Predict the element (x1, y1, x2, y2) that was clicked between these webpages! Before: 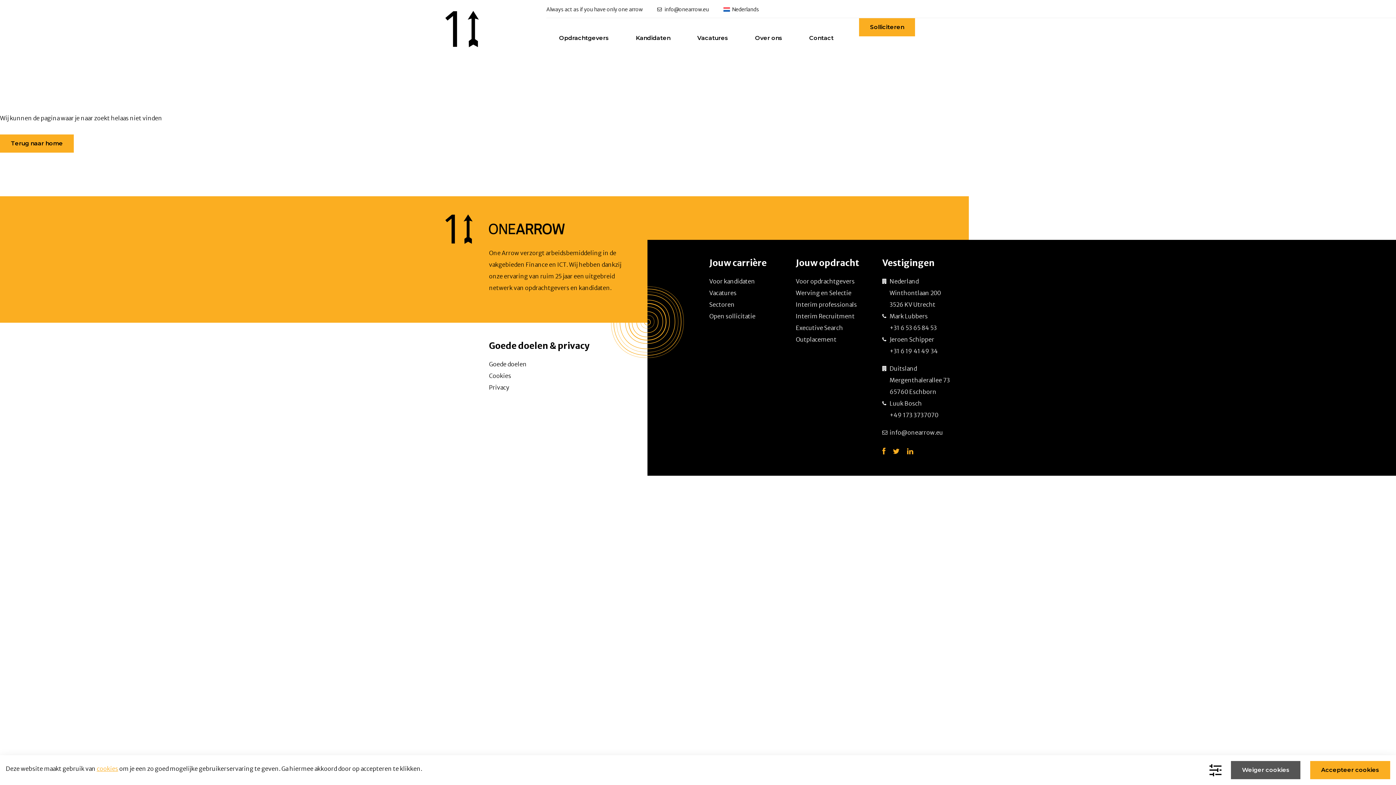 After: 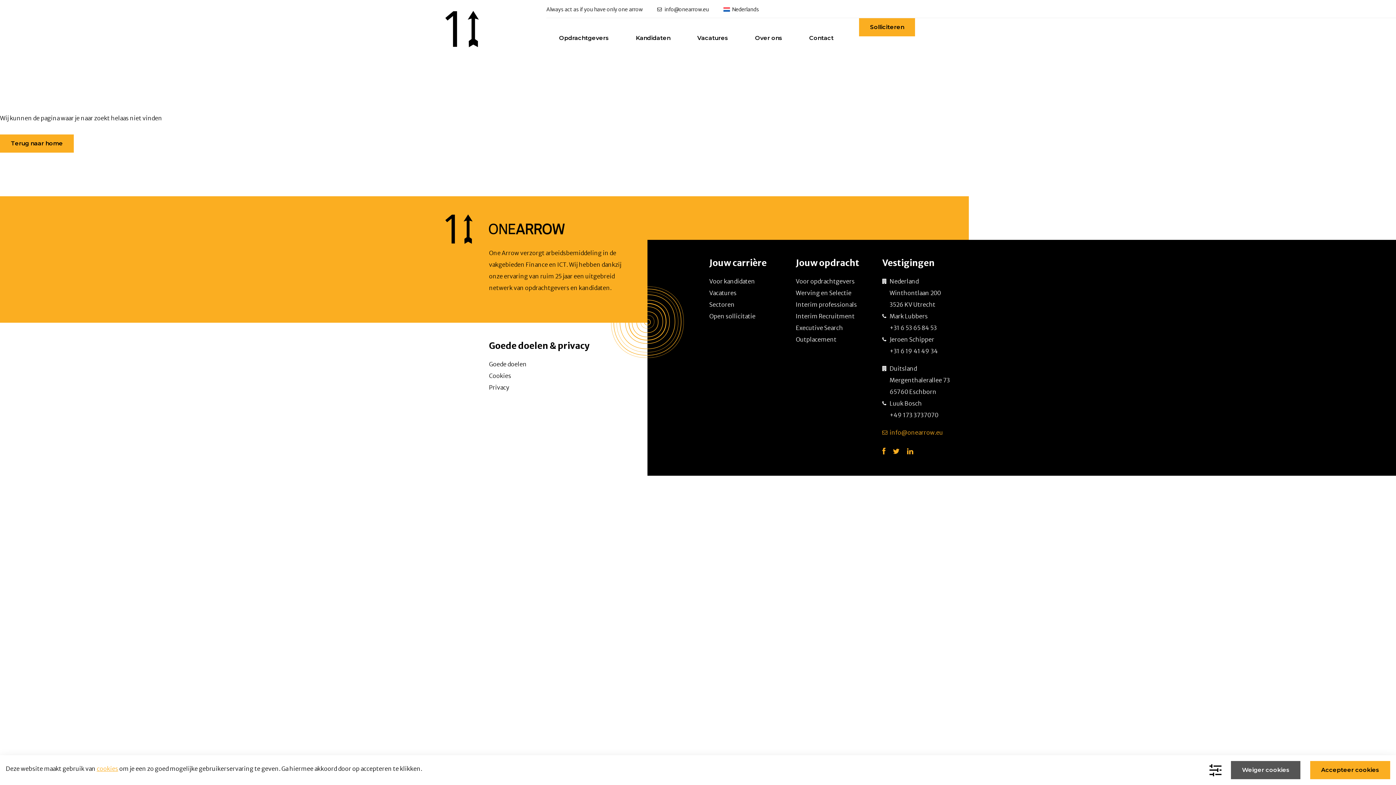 Action: bbox: (889, 426, 950, 438) label: info@onearrow.eu 